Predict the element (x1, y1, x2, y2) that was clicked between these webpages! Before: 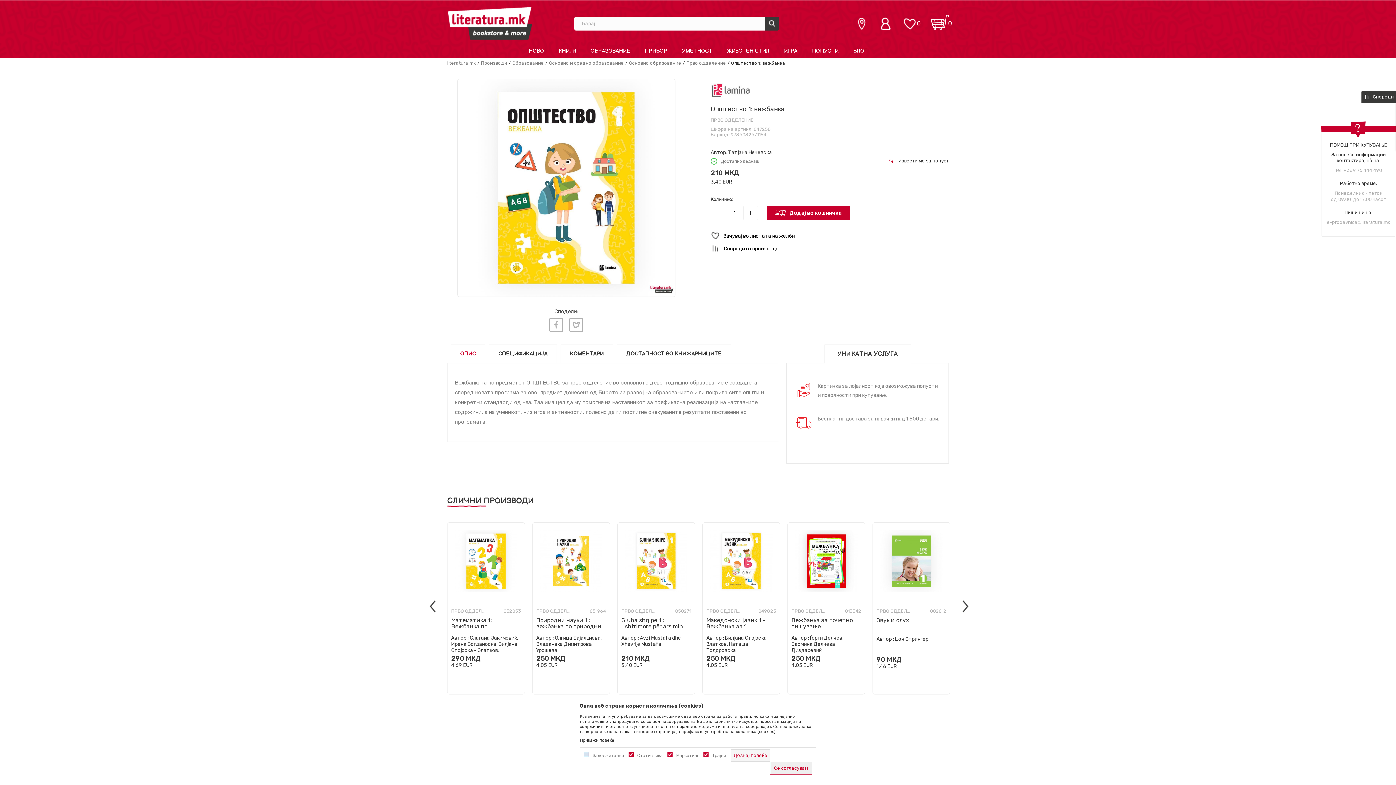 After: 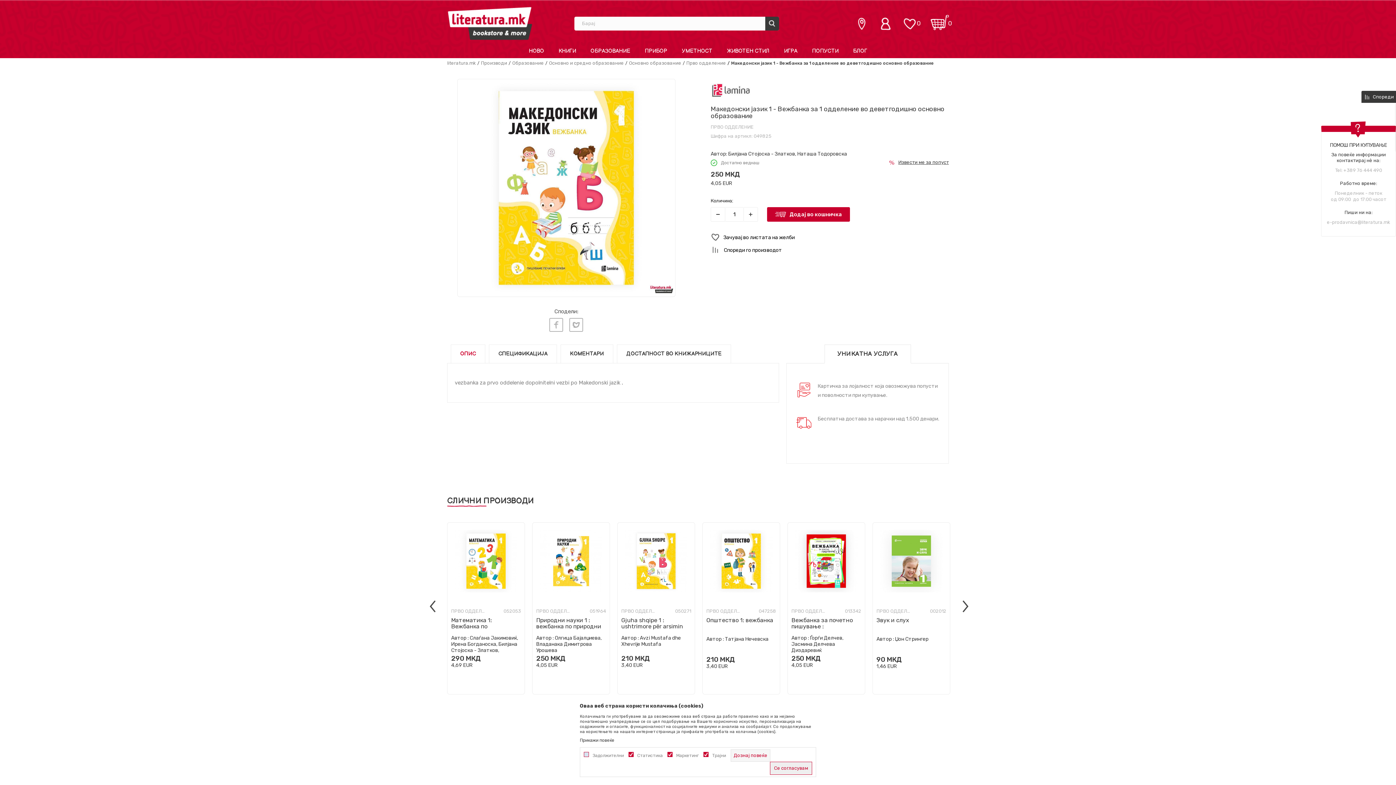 Action: label: Прикажи повеќе bbox: (717, 553, 765, 569)